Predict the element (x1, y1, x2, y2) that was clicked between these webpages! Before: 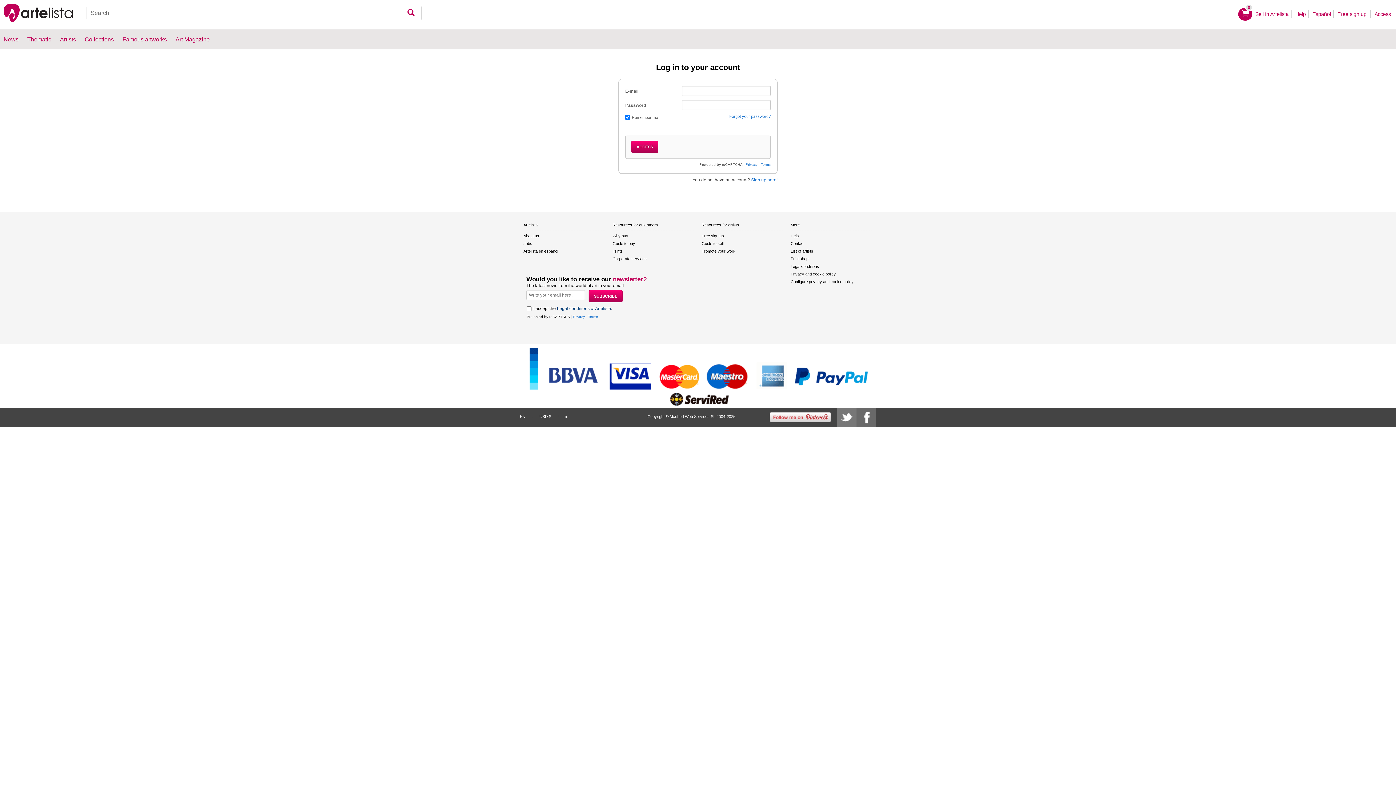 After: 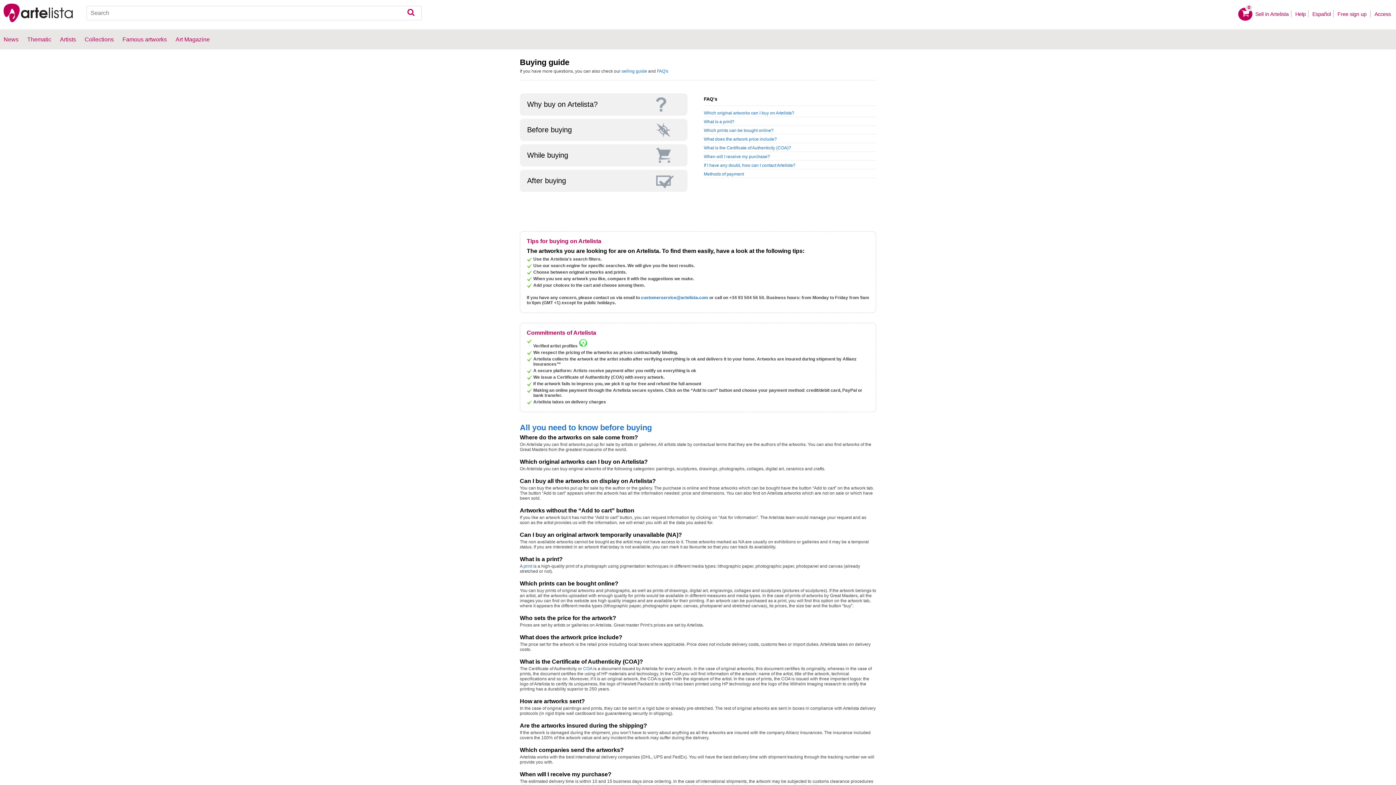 Action: bbox: (612, 240, 694, 247) label: Guide to buy